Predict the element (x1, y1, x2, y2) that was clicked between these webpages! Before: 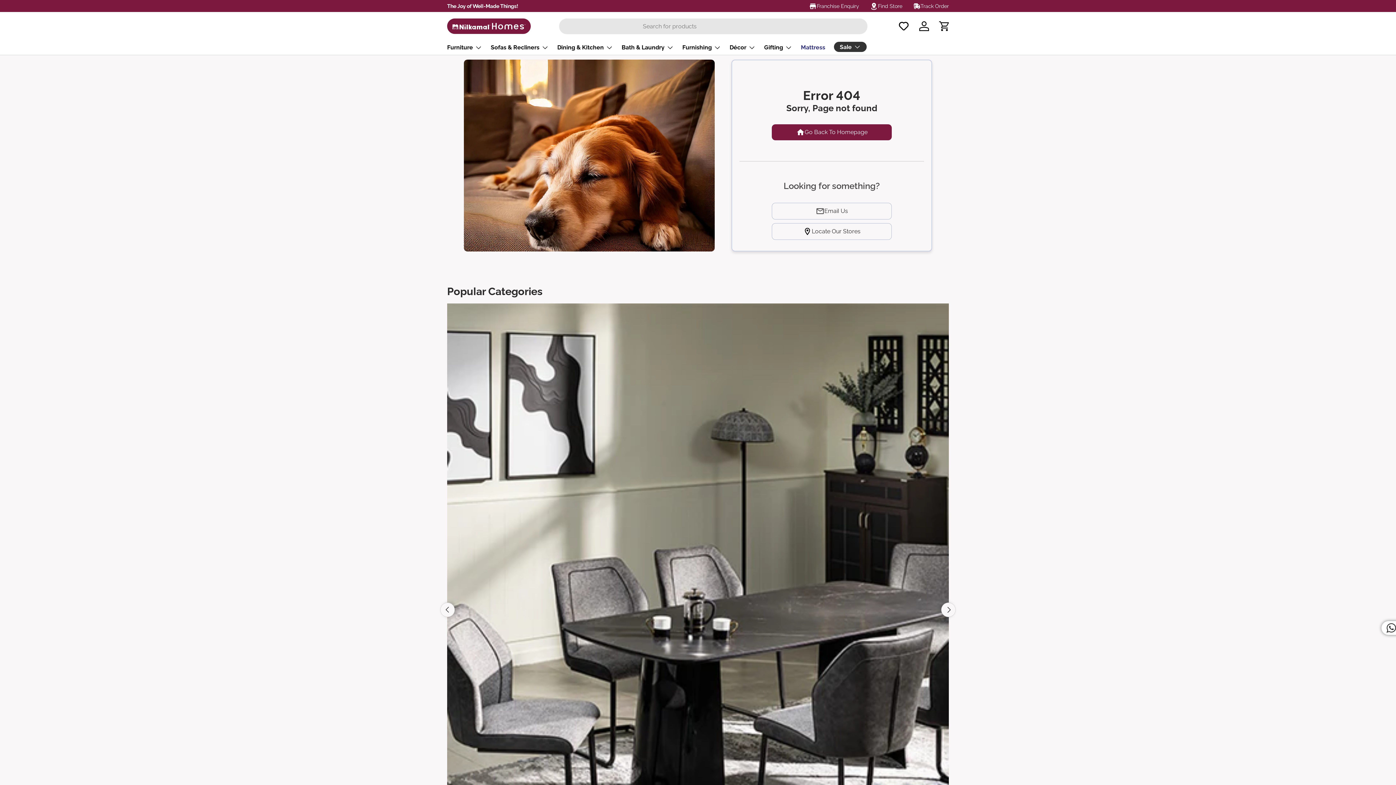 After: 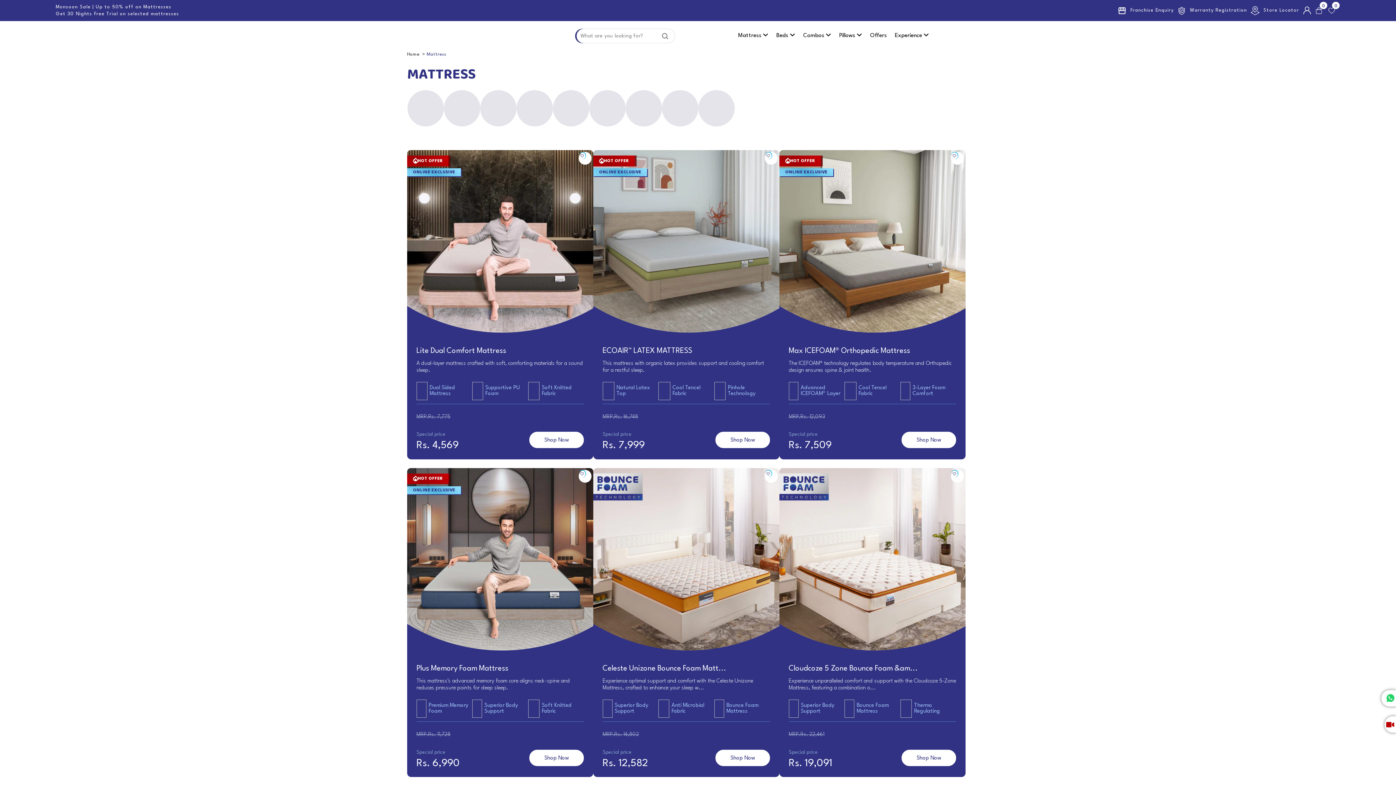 Action: bbox: (801, 40, 825, 54) label: Mattress